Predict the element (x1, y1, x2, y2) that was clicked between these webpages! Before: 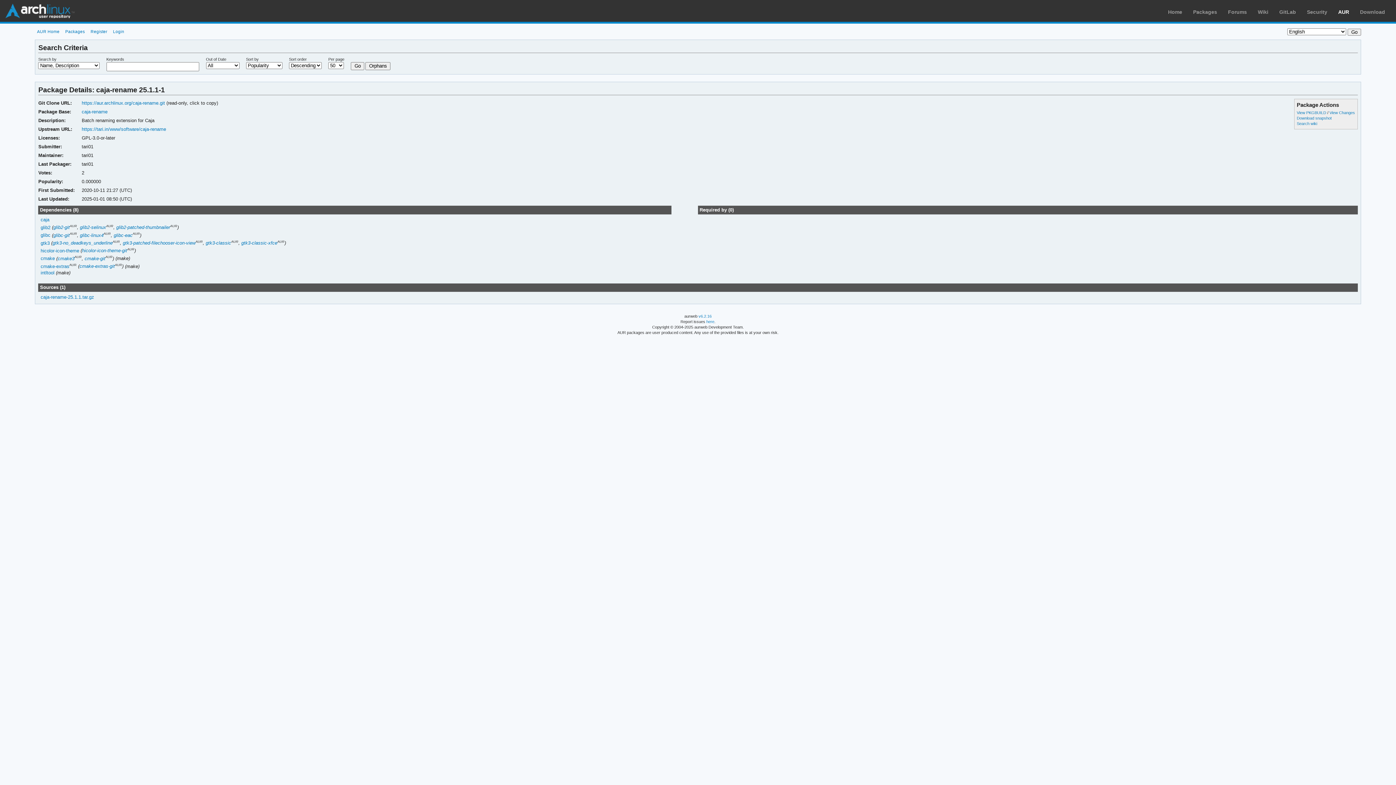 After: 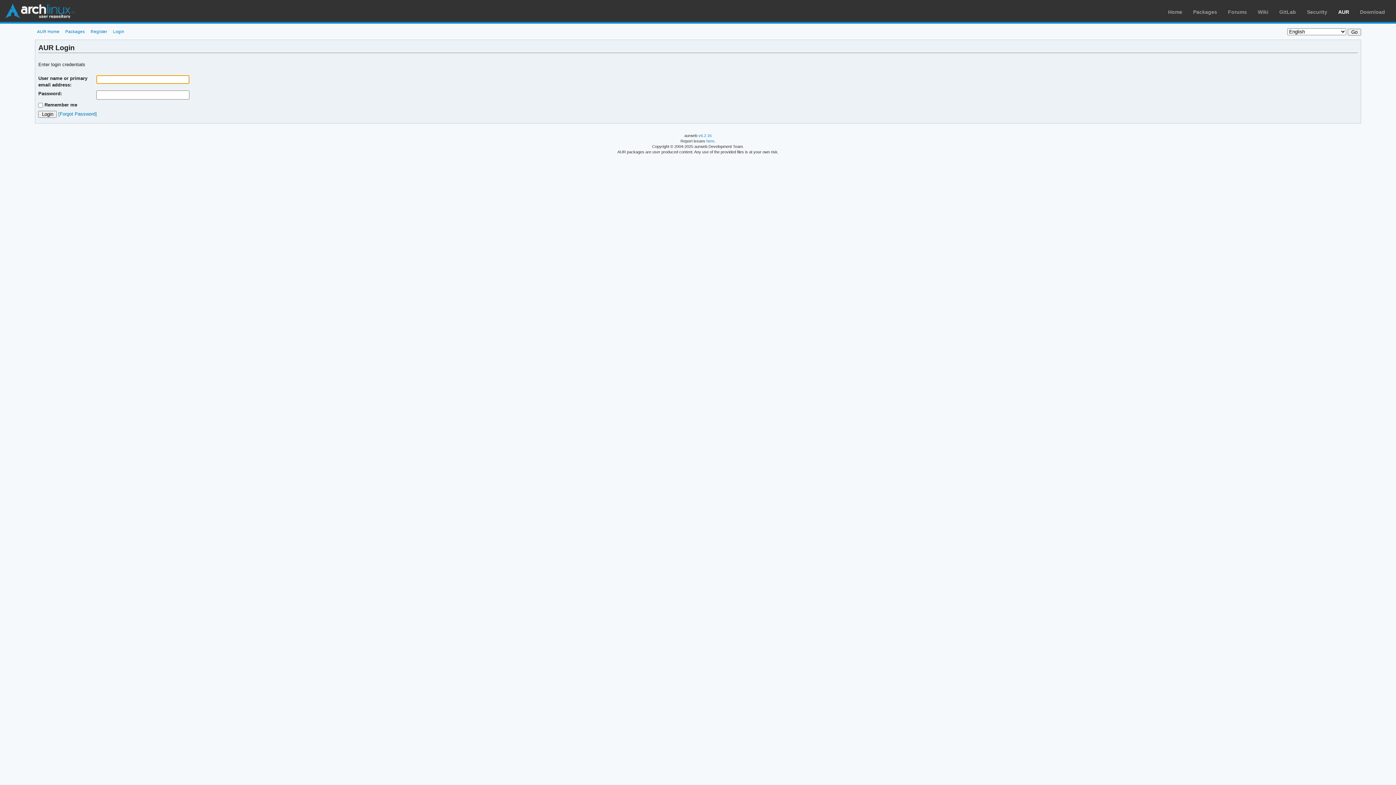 Action: label: Login bbox: (110, 29, 126, 33)